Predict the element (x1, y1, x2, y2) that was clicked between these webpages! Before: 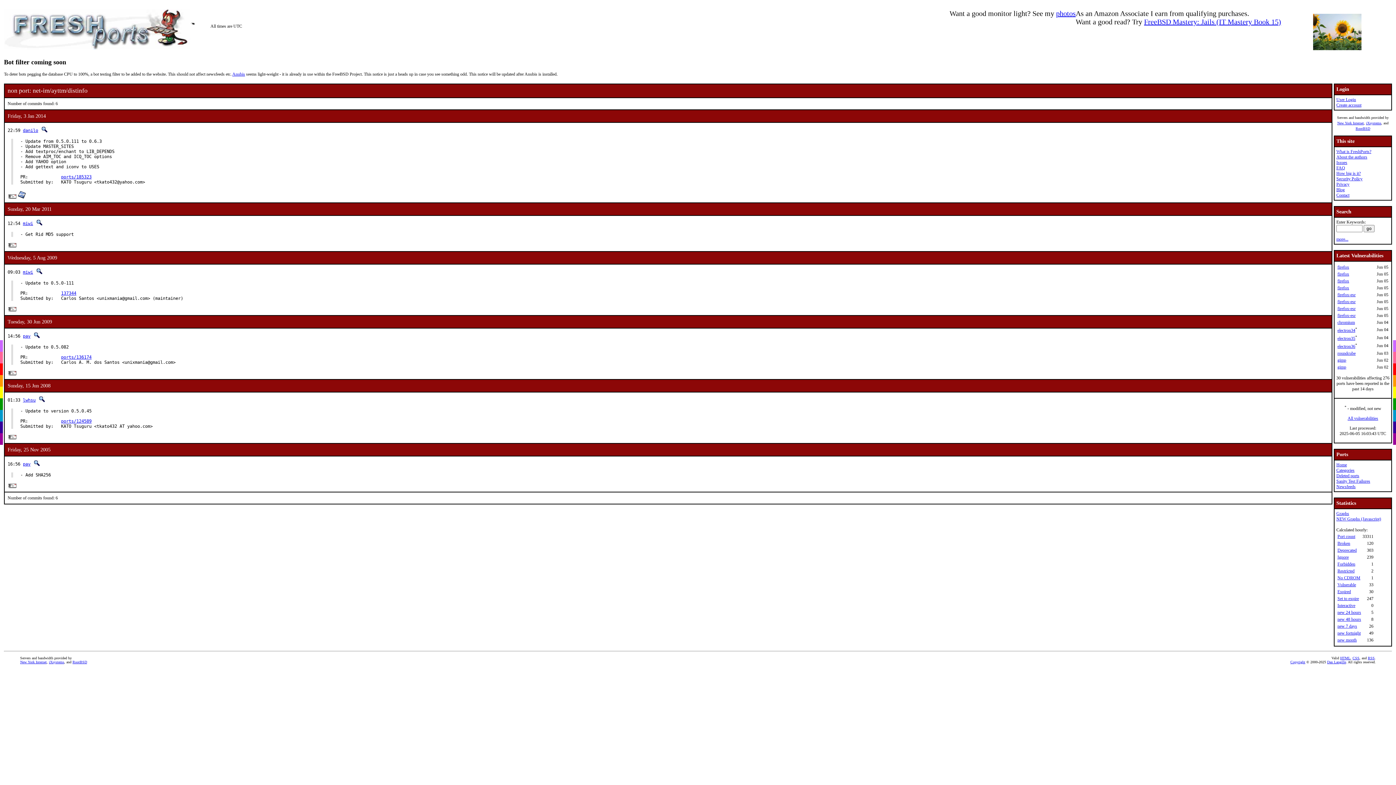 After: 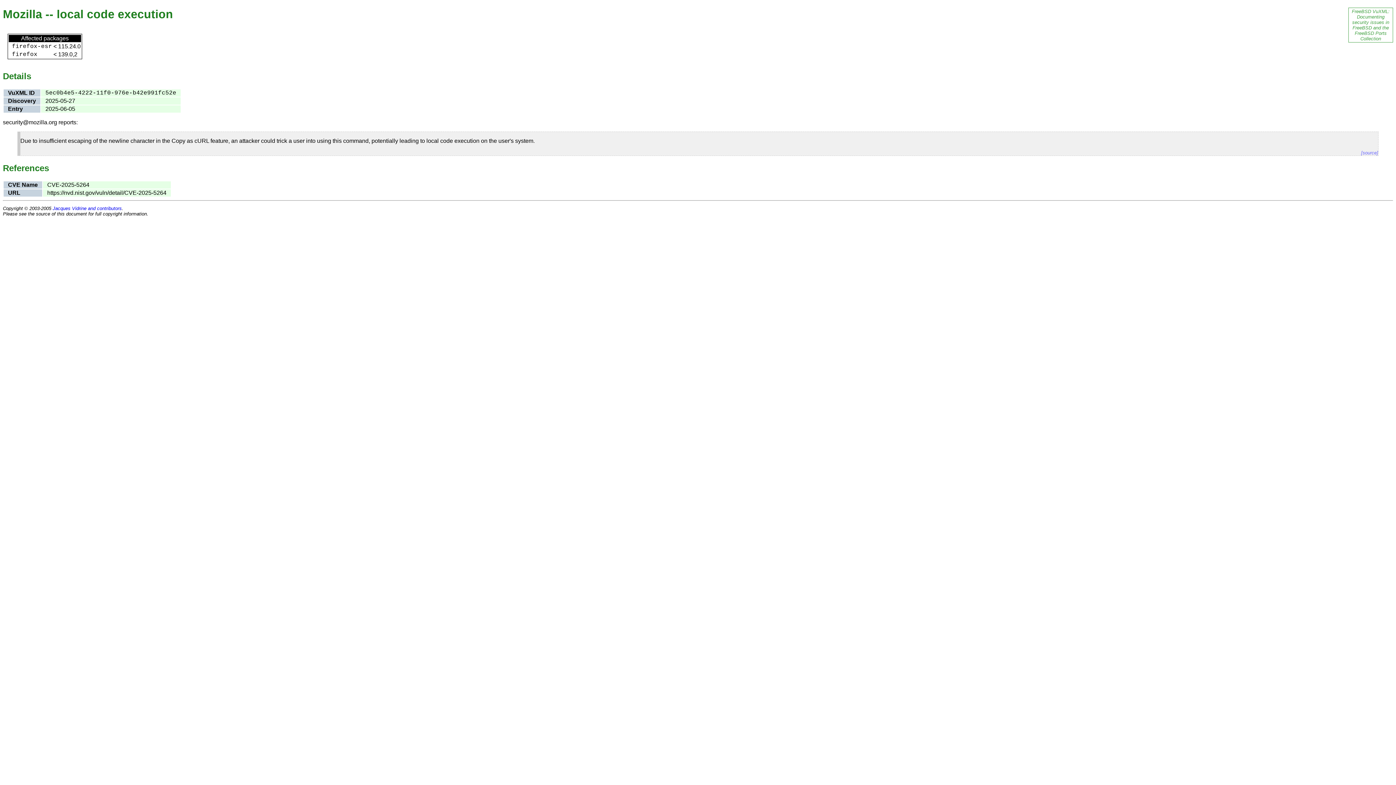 Action: bbox: (1337, 271, 1349, 276) label: firefox